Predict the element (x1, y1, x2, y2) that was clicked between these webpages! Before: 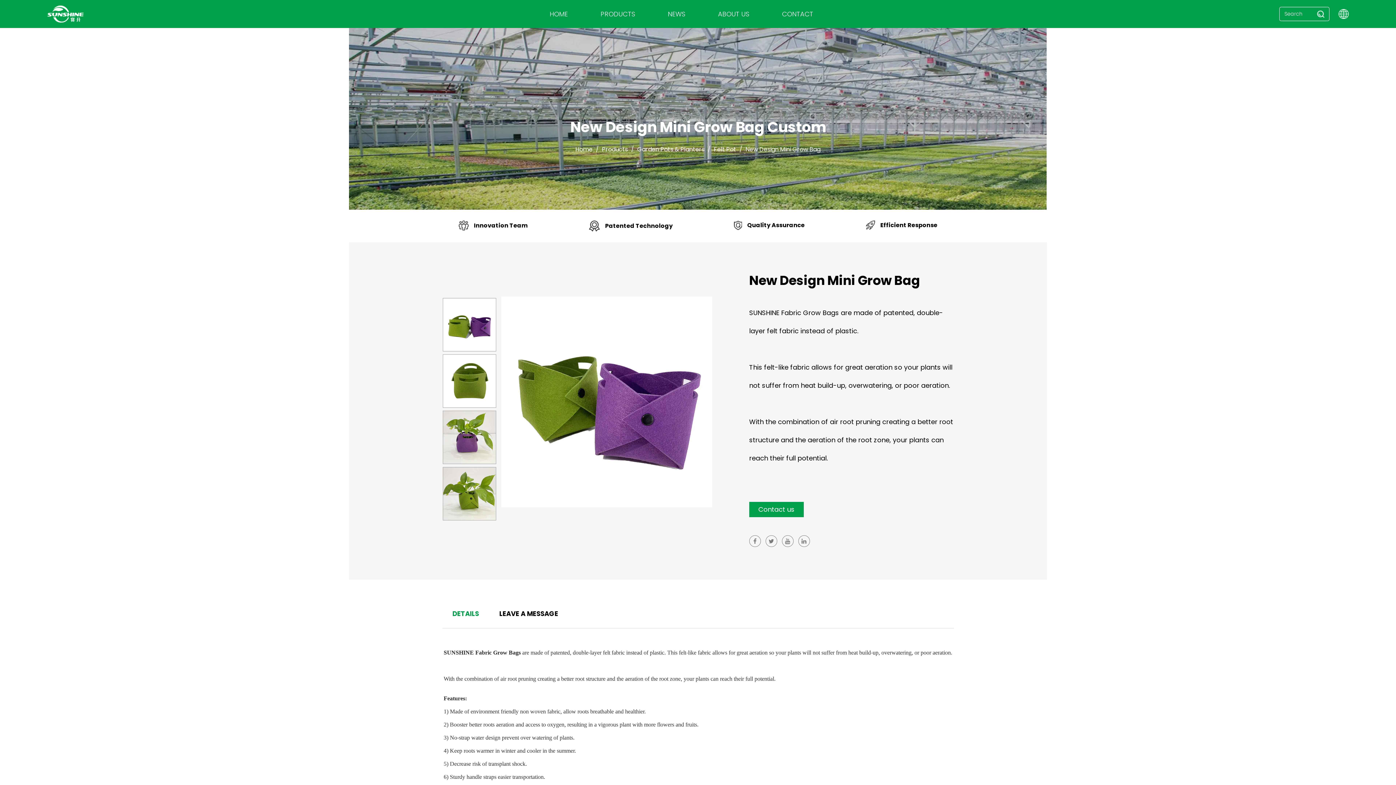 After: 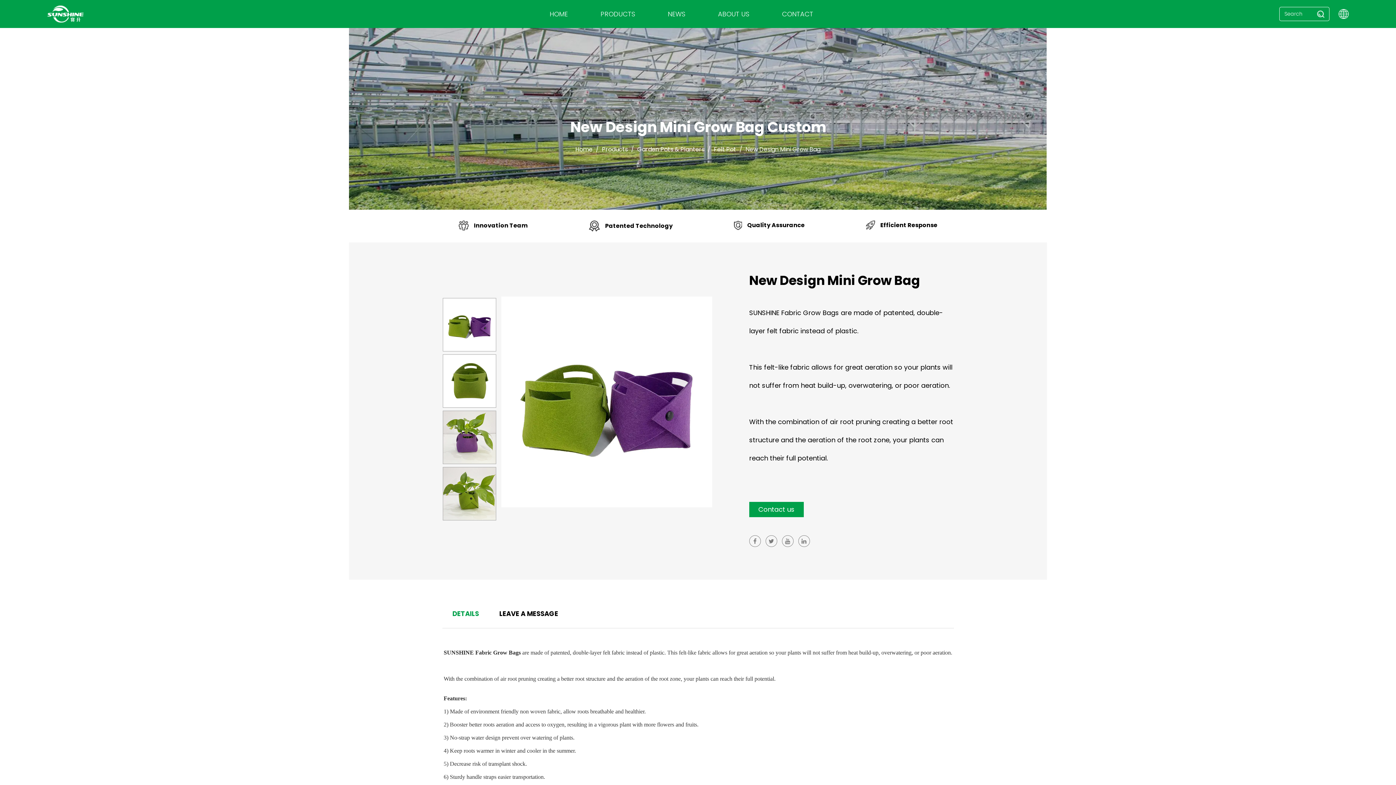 Action: bbox: (442, 298, 496, 351)